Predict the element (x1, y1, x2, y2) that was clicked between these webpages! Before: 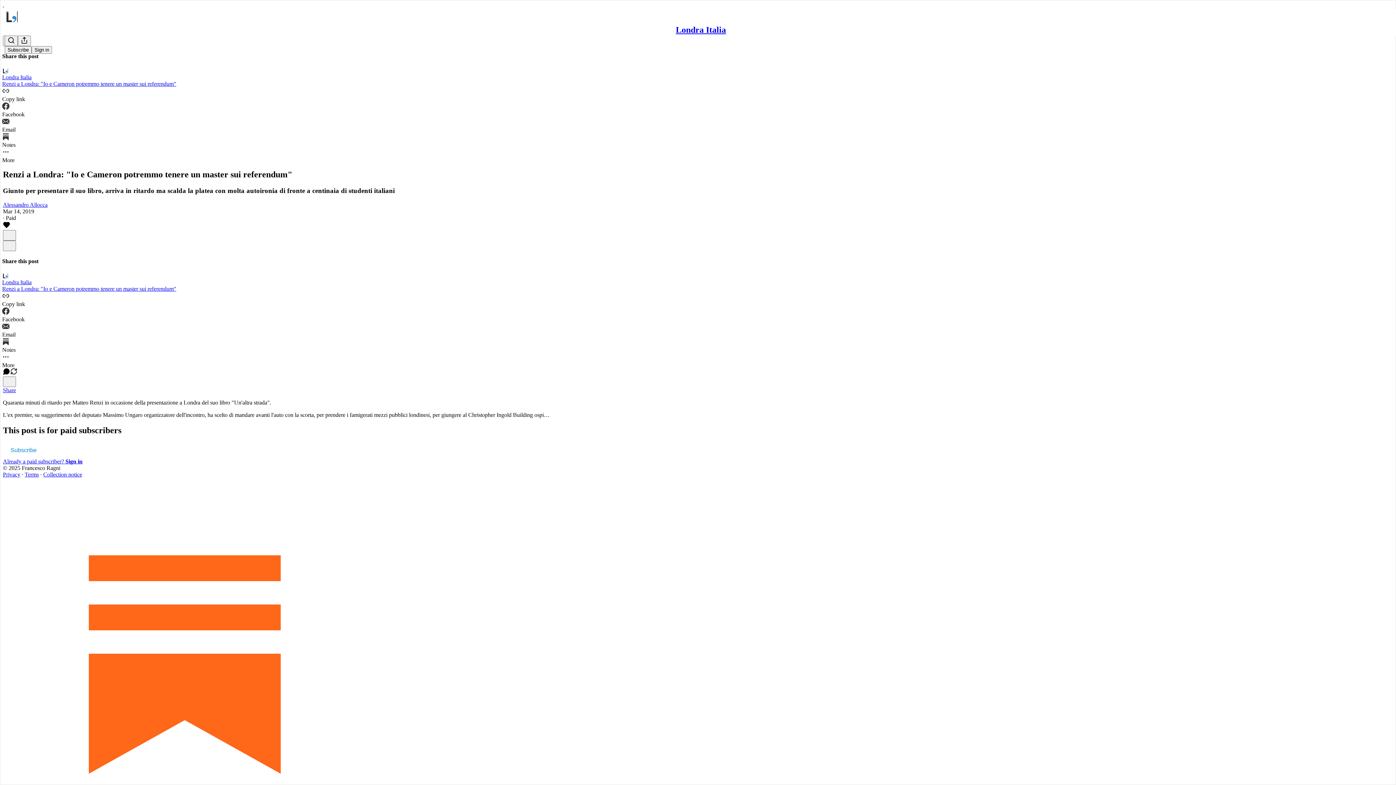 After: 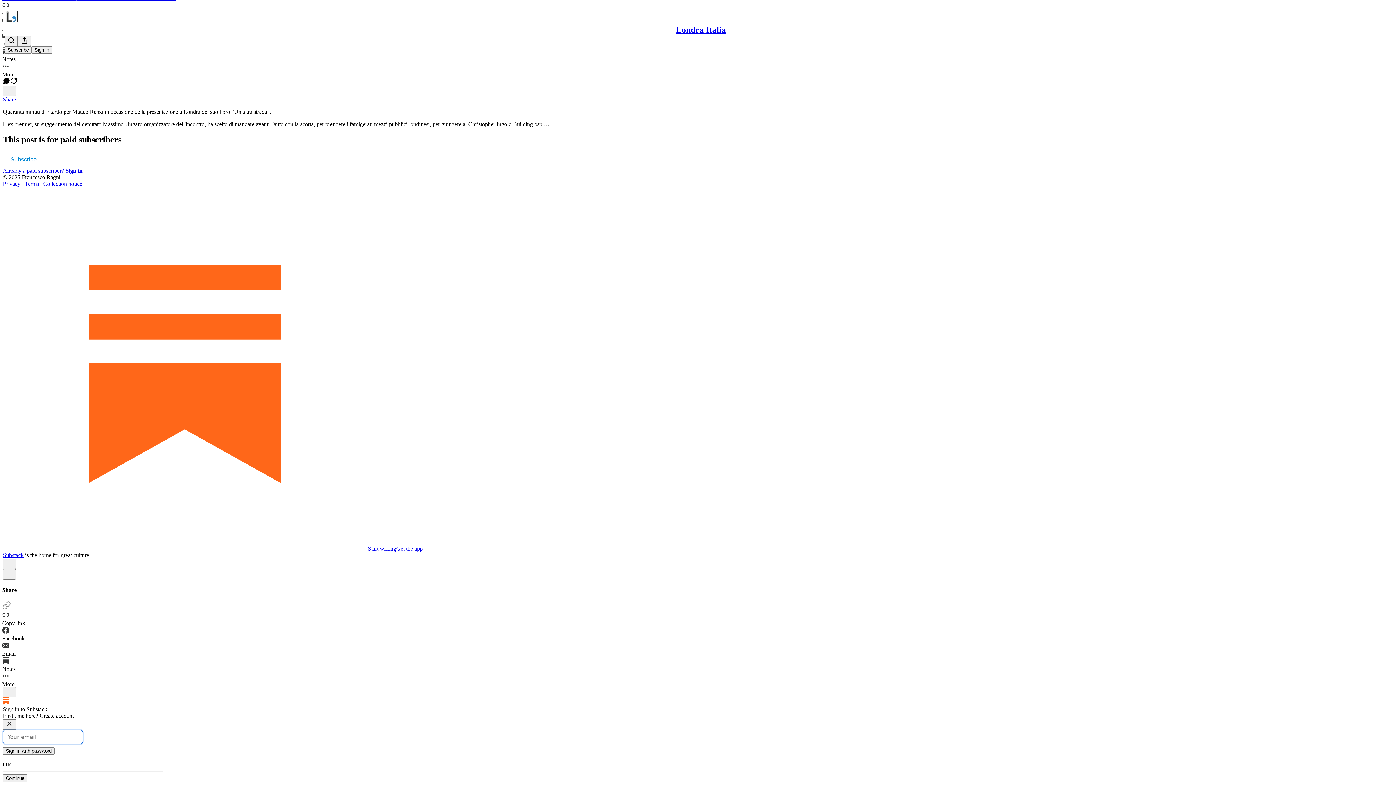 Action: label: Like bbox: (2, 223, 10, 229)